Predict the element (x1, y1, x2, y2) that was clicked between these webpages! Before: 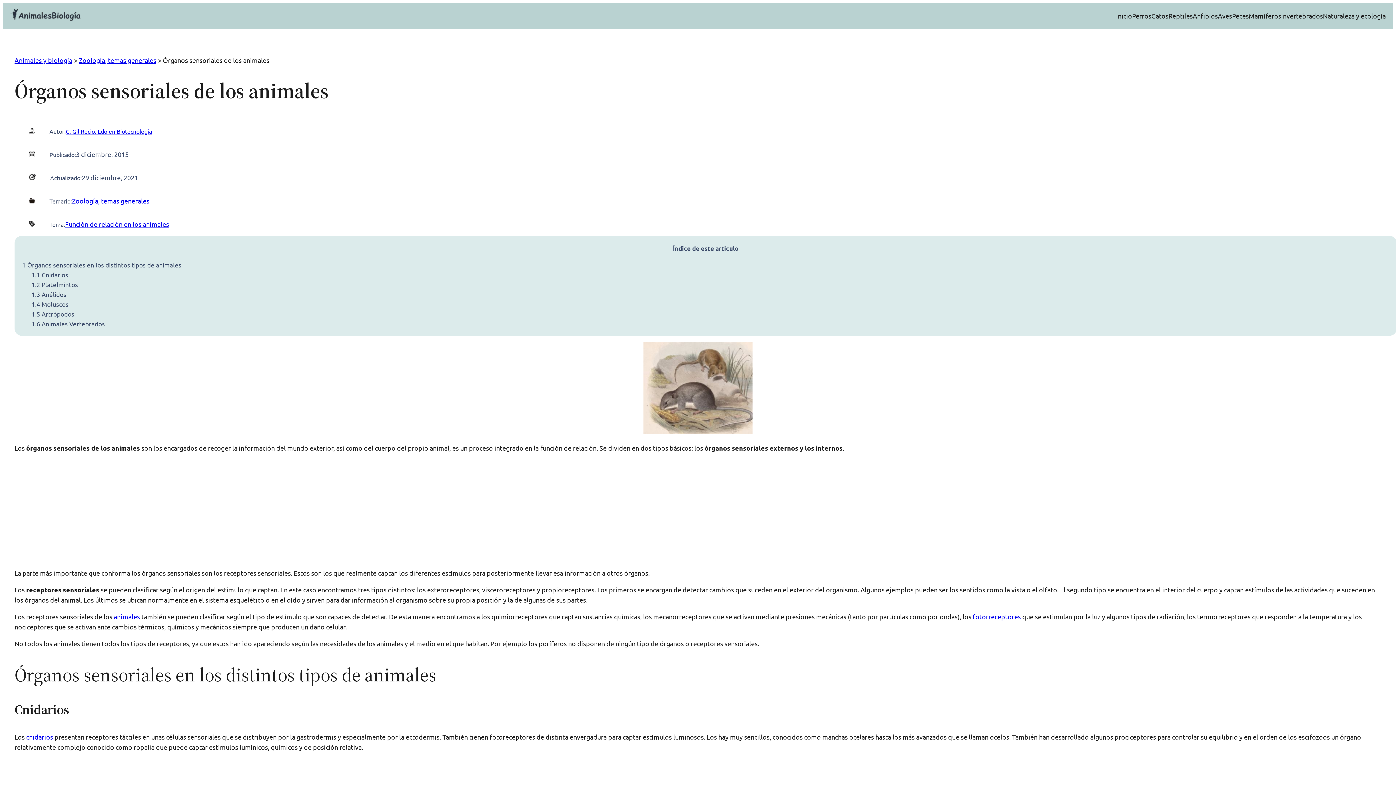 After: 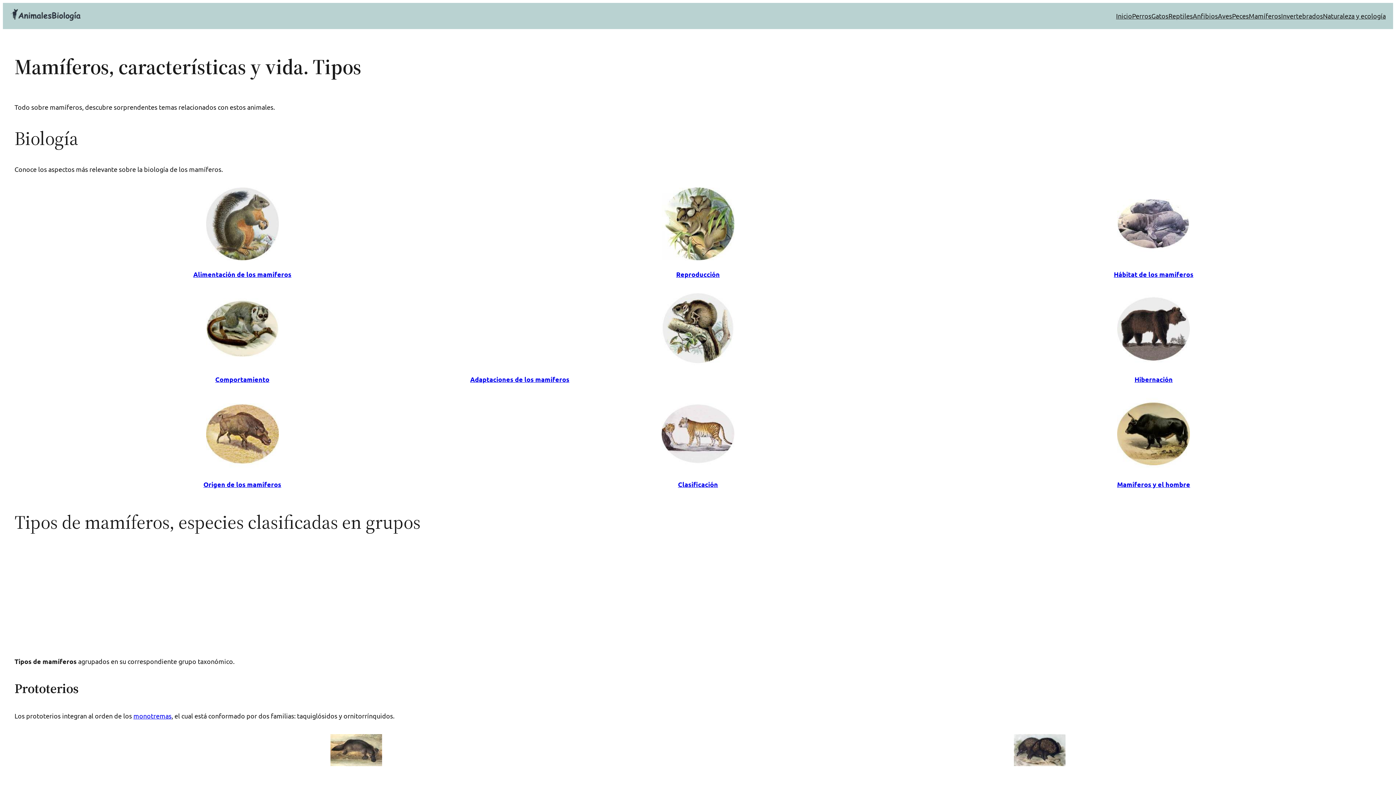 Action: label: Mamíferos bbox: (1249, 10, 1281, 21)